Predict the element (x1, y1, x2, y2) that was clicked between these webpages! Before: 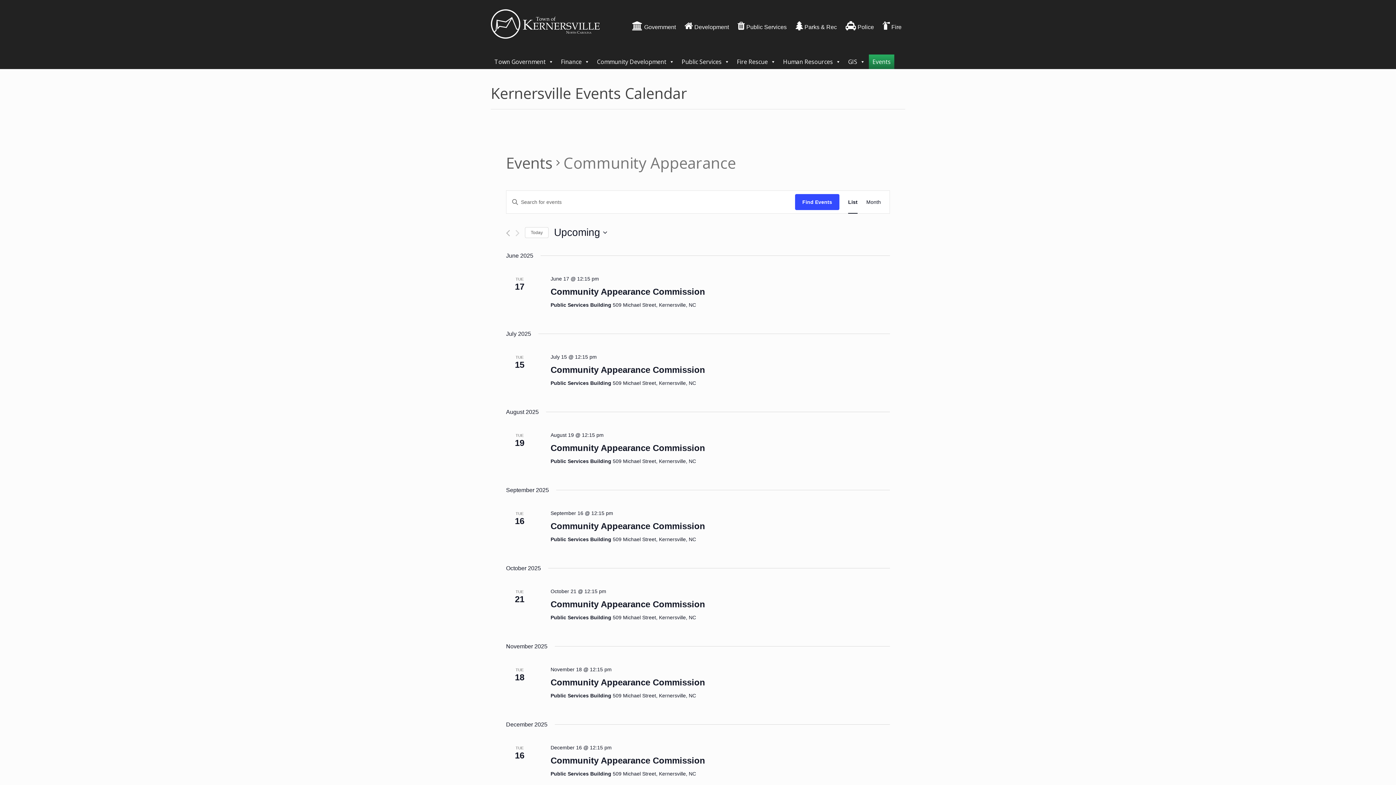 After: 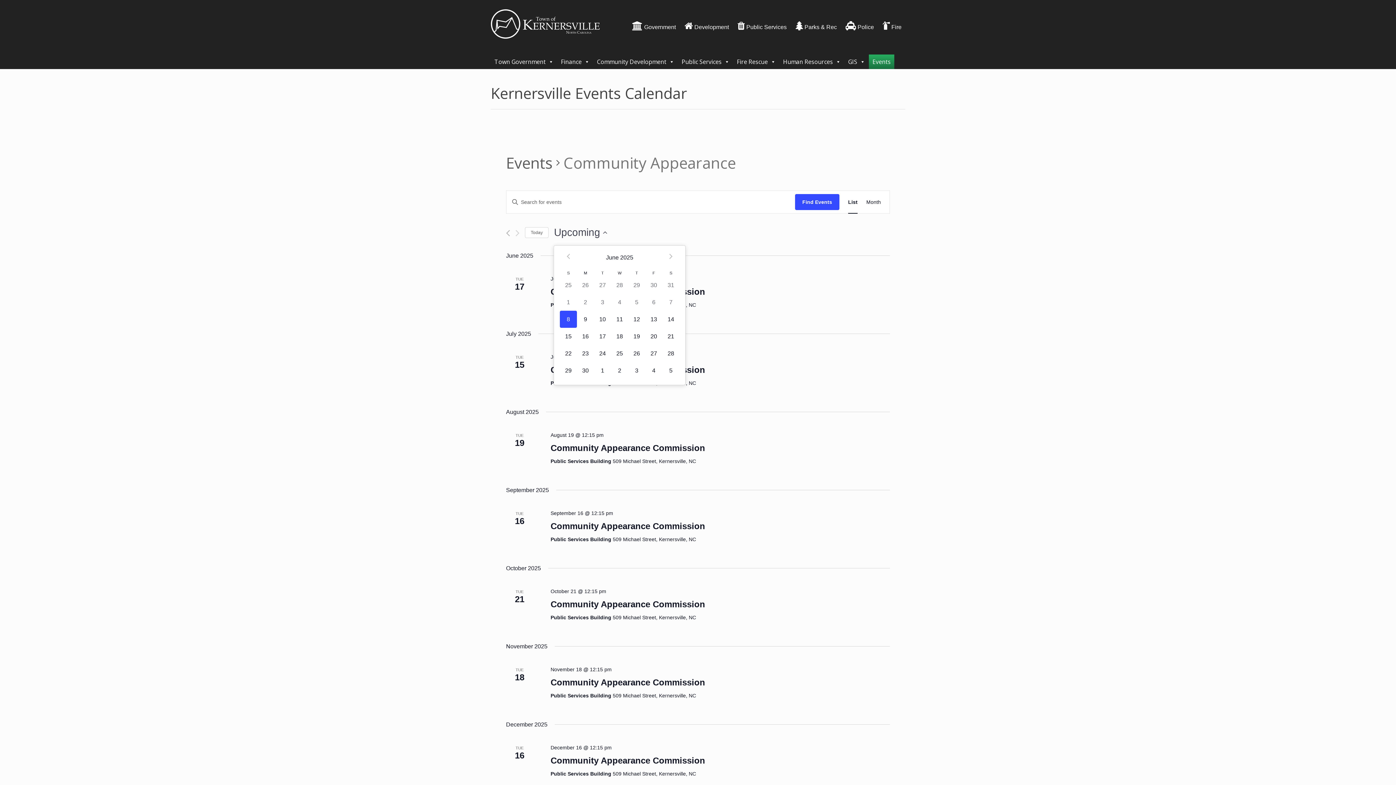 Action: label: Click to toggle datepicker bbox: (554, 225, 607, 239)